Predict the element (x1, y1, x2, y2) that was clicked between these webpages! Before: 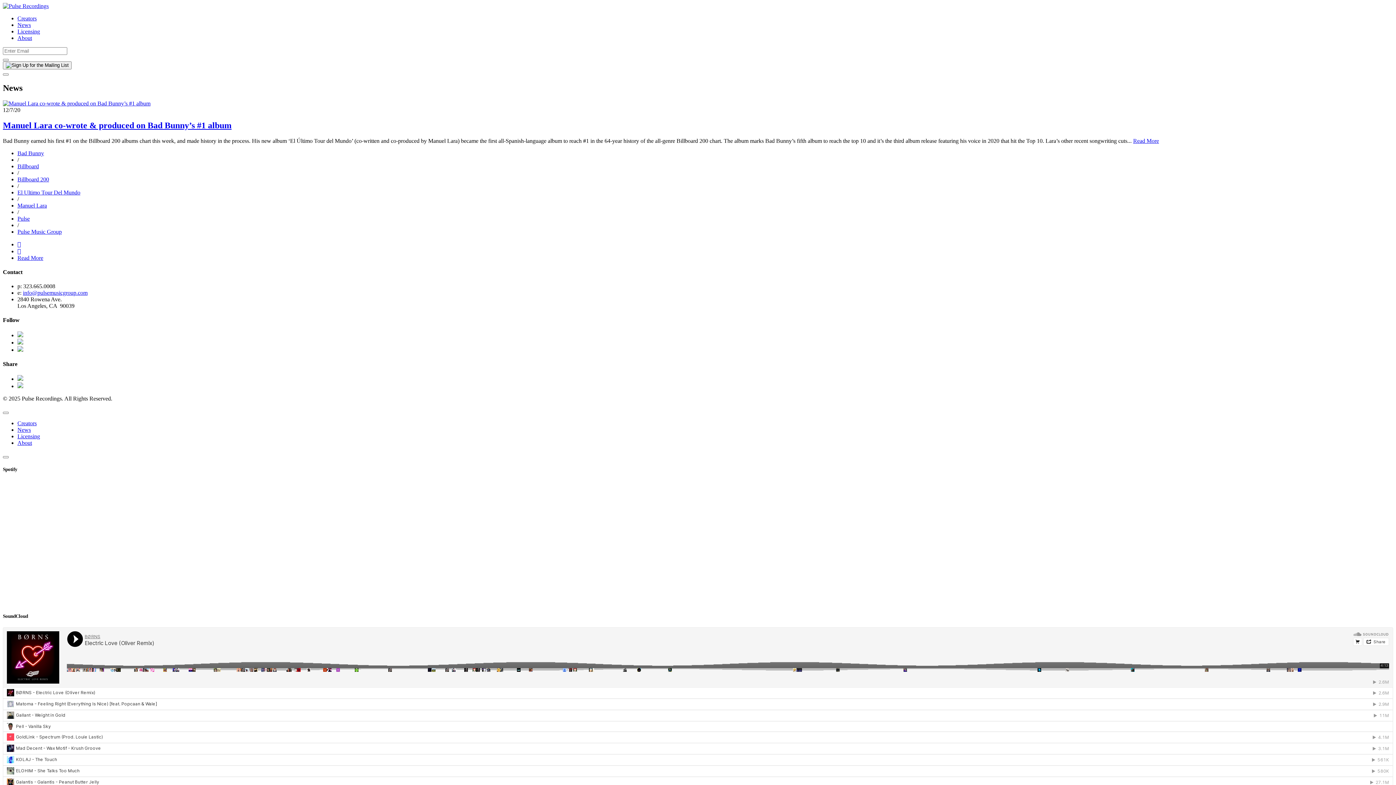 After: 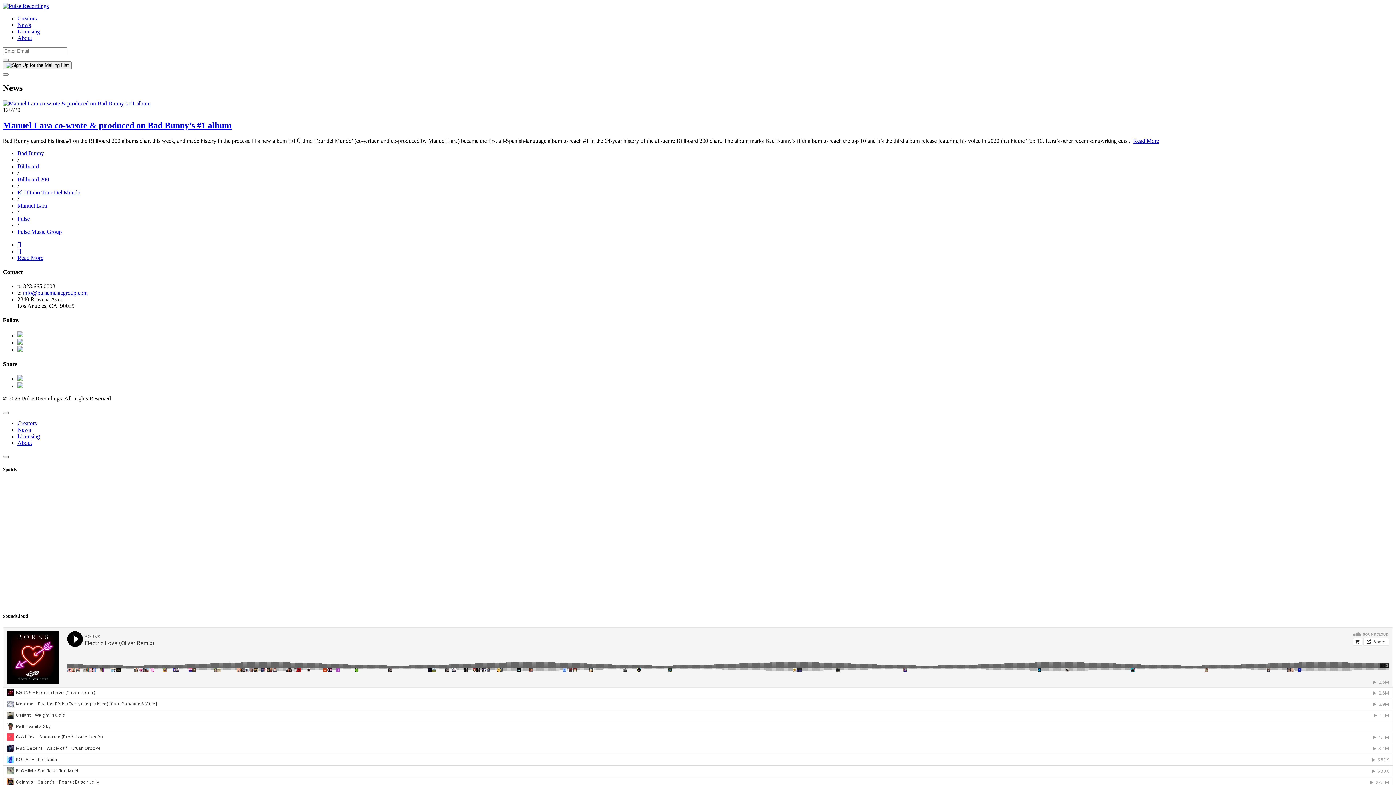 Action: bbox: (2, 456, 8, 458)